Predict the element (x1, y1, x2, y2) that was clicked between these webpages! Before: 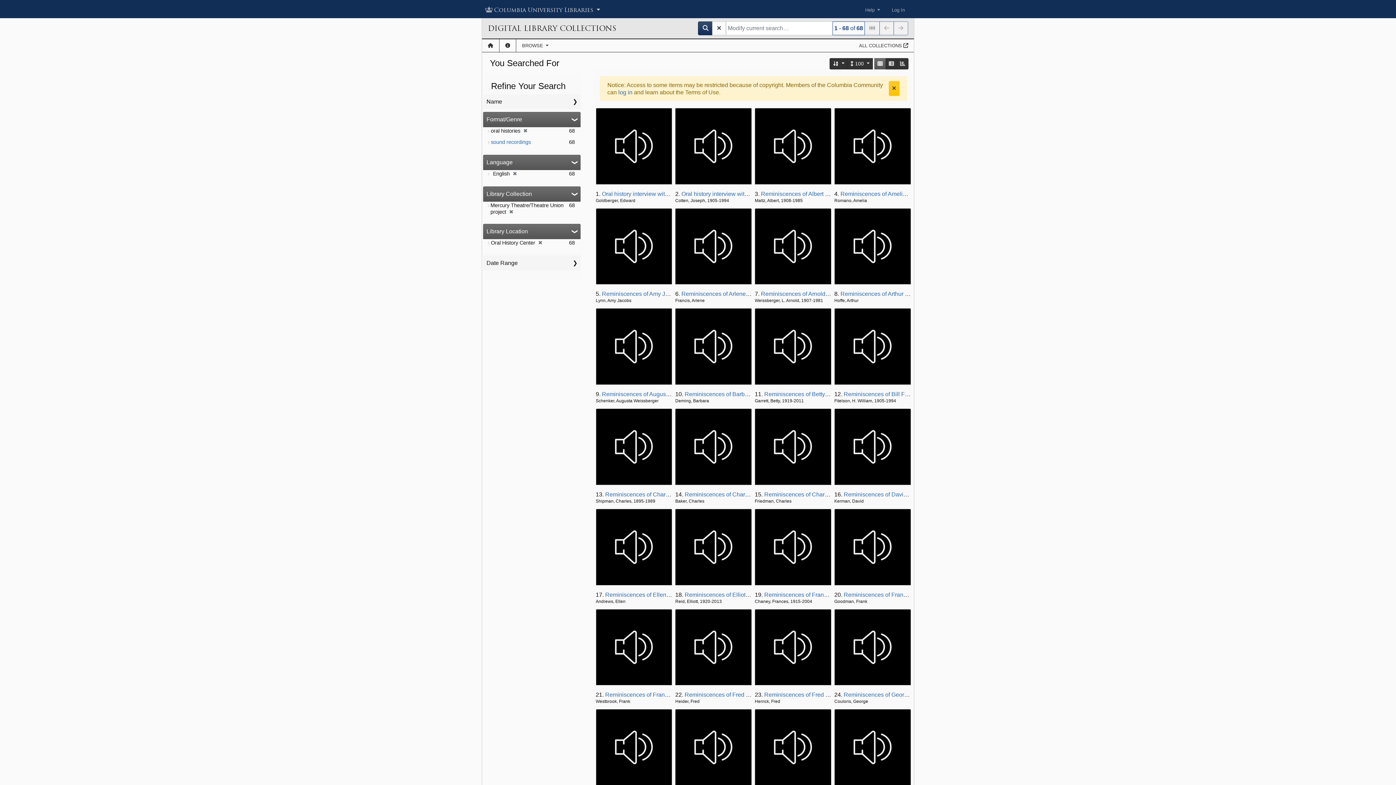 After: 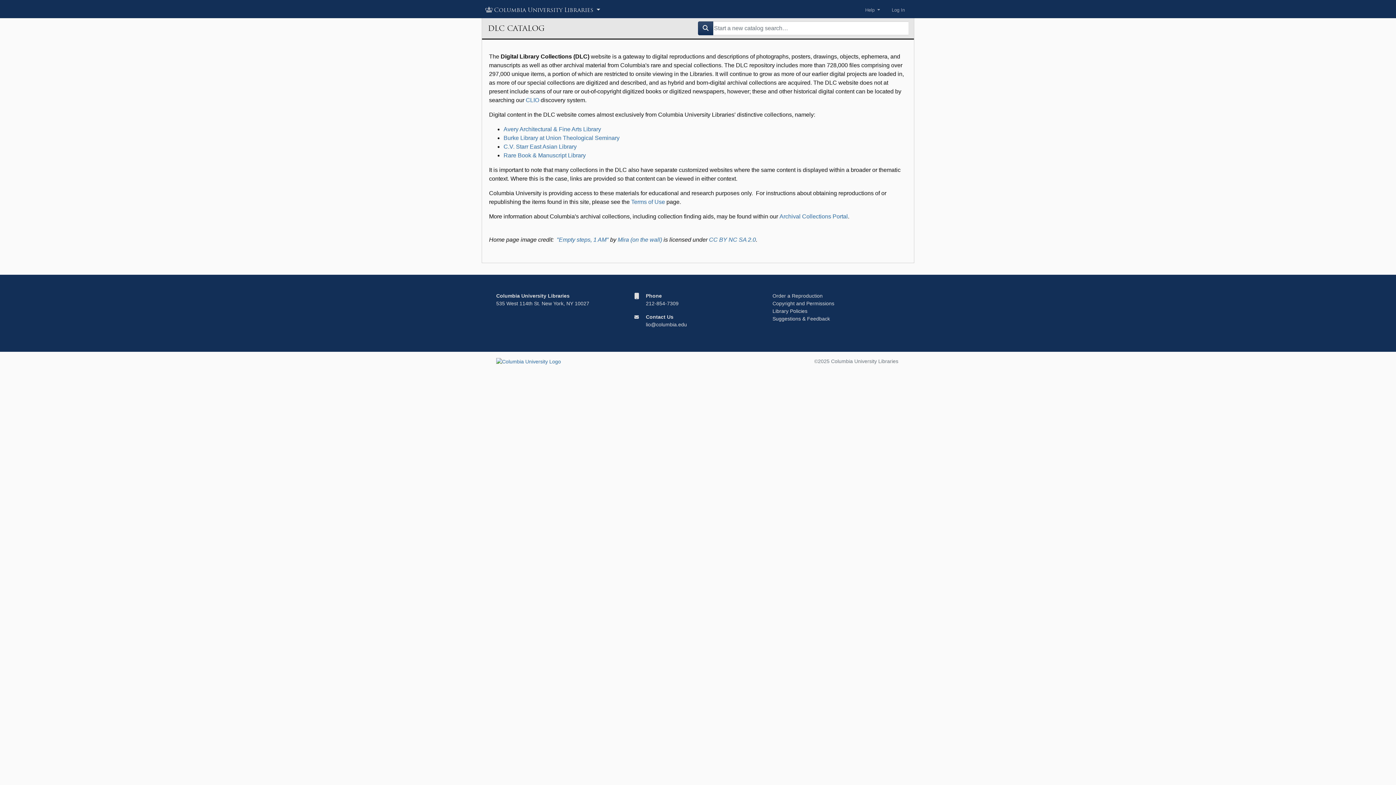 Action: label: About bbox: (499, 39, 516, 52)